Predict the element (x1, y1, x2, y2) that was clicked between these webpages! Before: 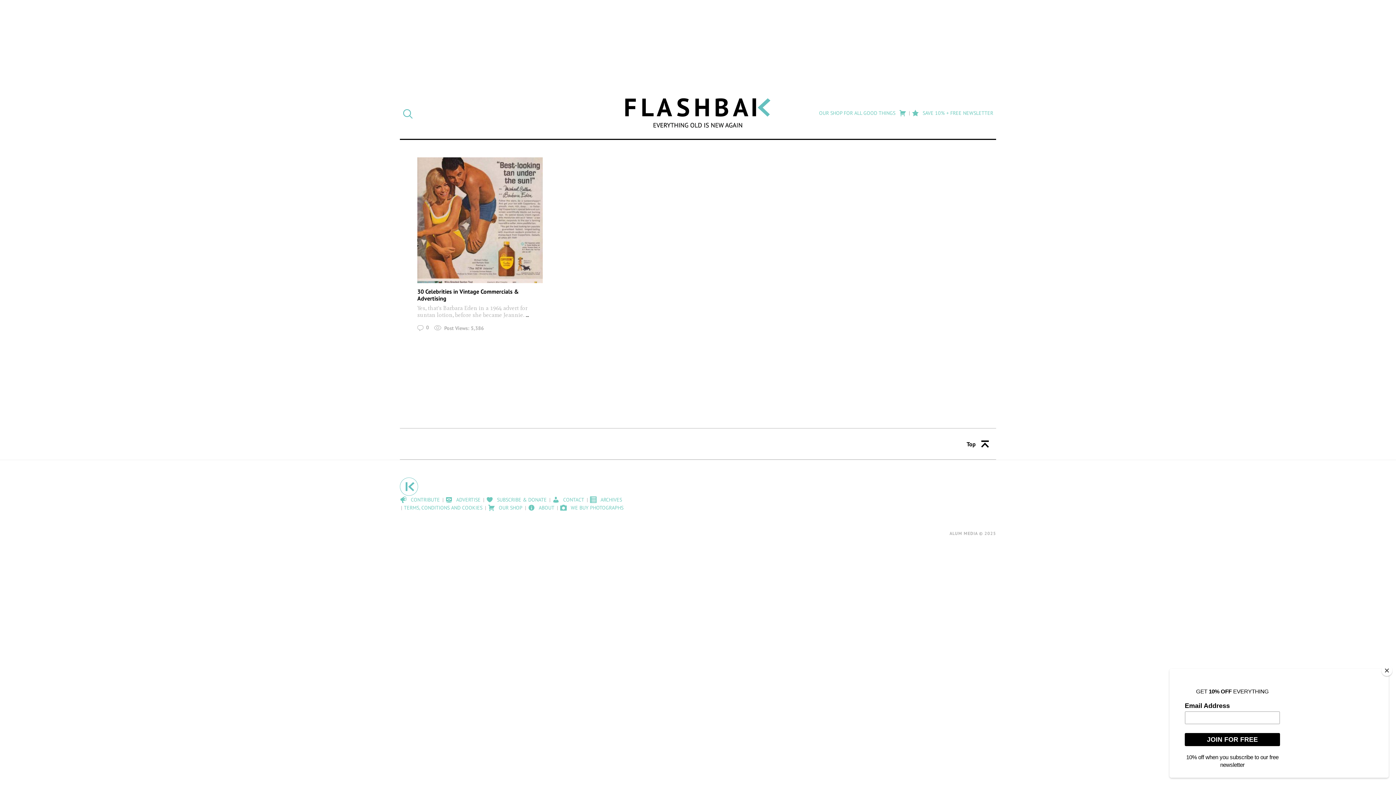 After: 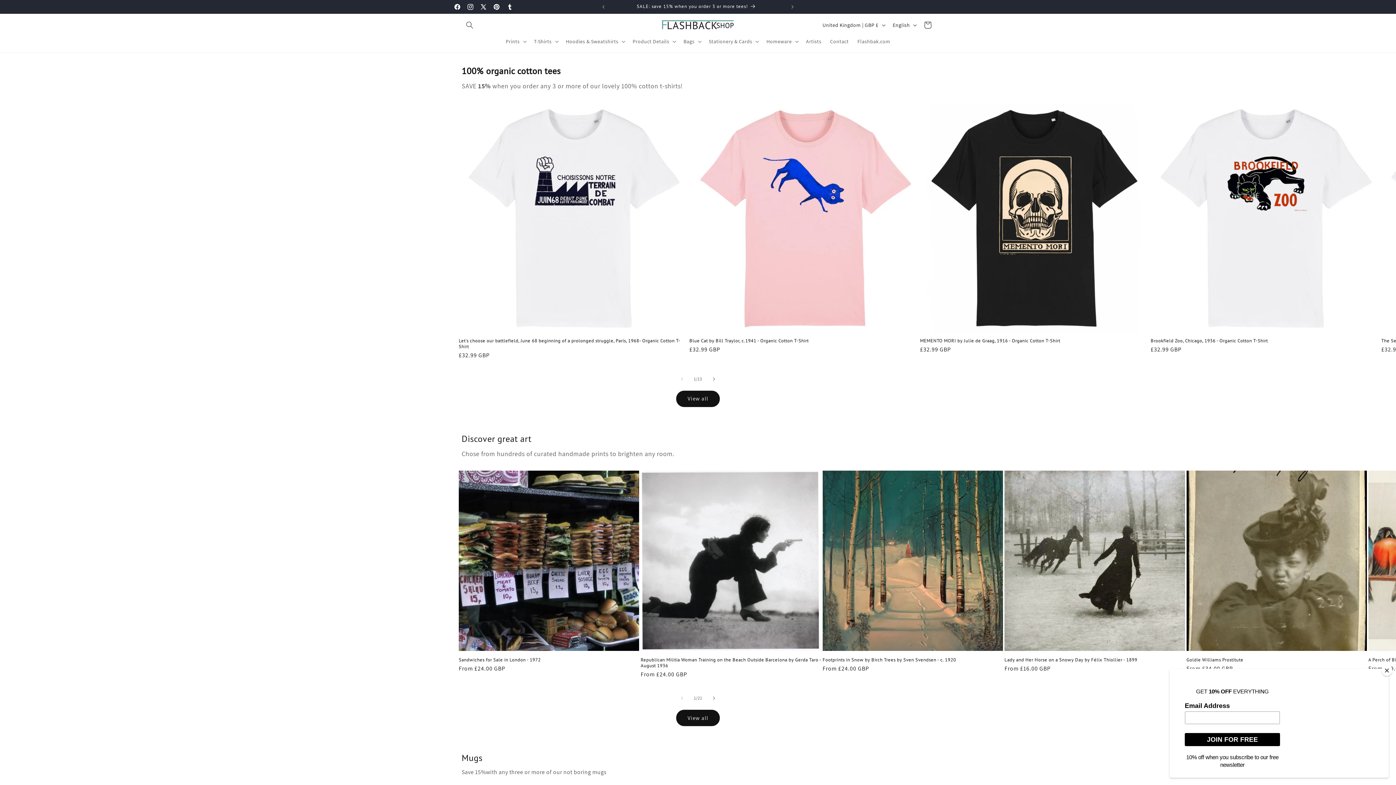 Action: label: OUR SHOP bbox: (488, 504, 522, 512)